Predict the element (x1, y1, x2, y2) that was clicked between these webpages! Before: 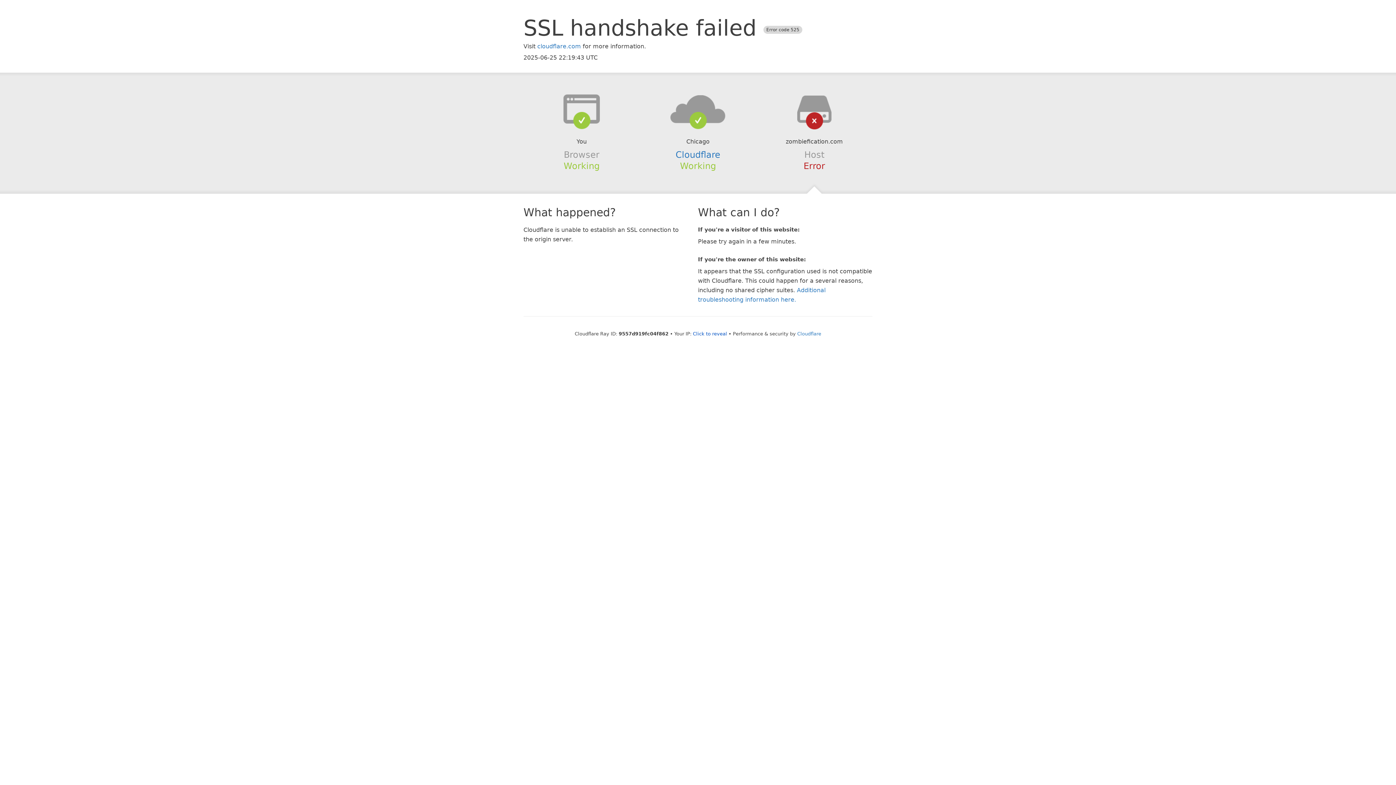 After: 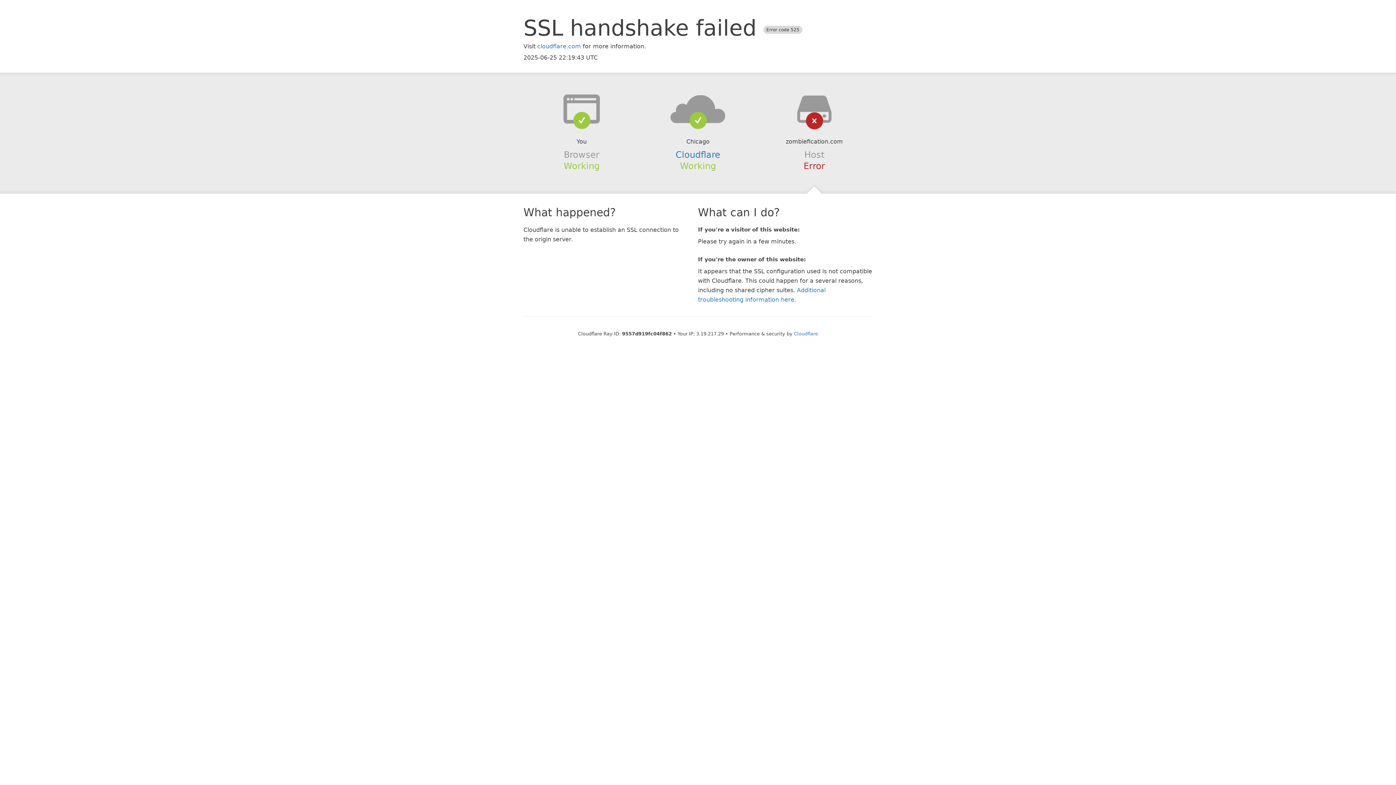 Action: bbox: (693, 331, 727, 336) label: Click to reveal